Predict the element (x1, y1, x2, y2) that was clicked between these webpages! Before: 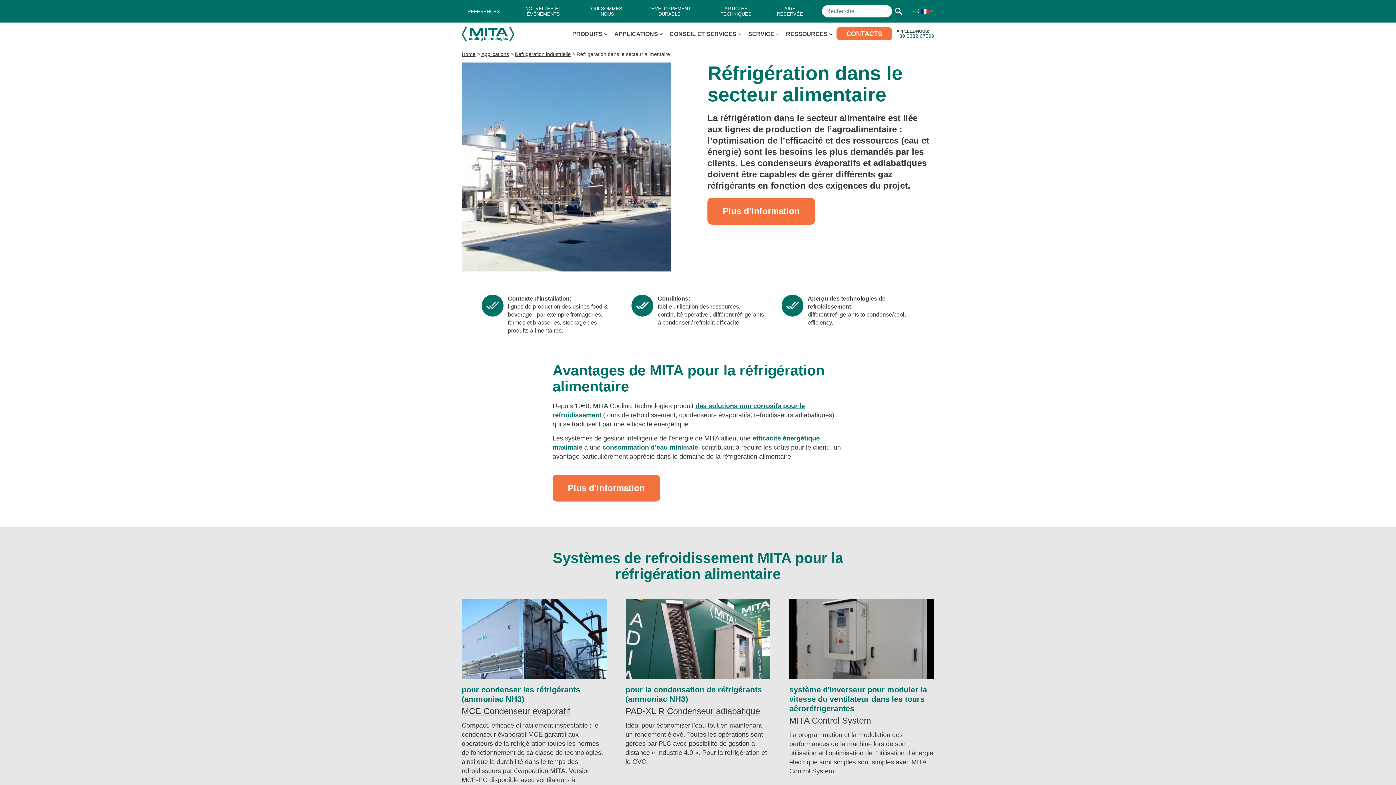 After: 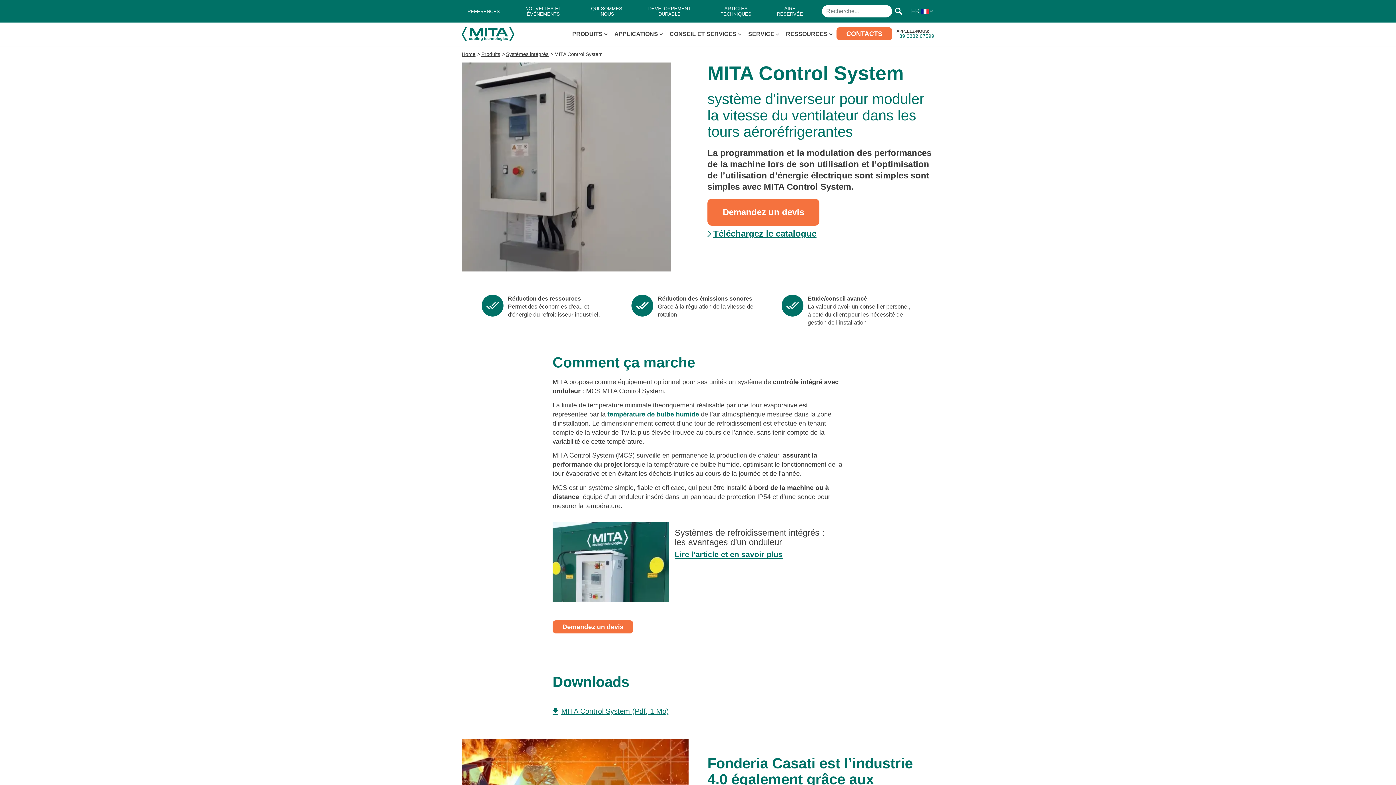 Action: label: système d'inverseur pour moduler la vitesse du ventilateur dans les tours aéroréfrigerantes
MITA Control System

La programmation et la modulation des performances de la machine lors de son utilisation et l’optimisation de l’utilisation d’énergie électrique sont simples sont simples avec MITA Control System. bbox: (789, 599, 934, 805)